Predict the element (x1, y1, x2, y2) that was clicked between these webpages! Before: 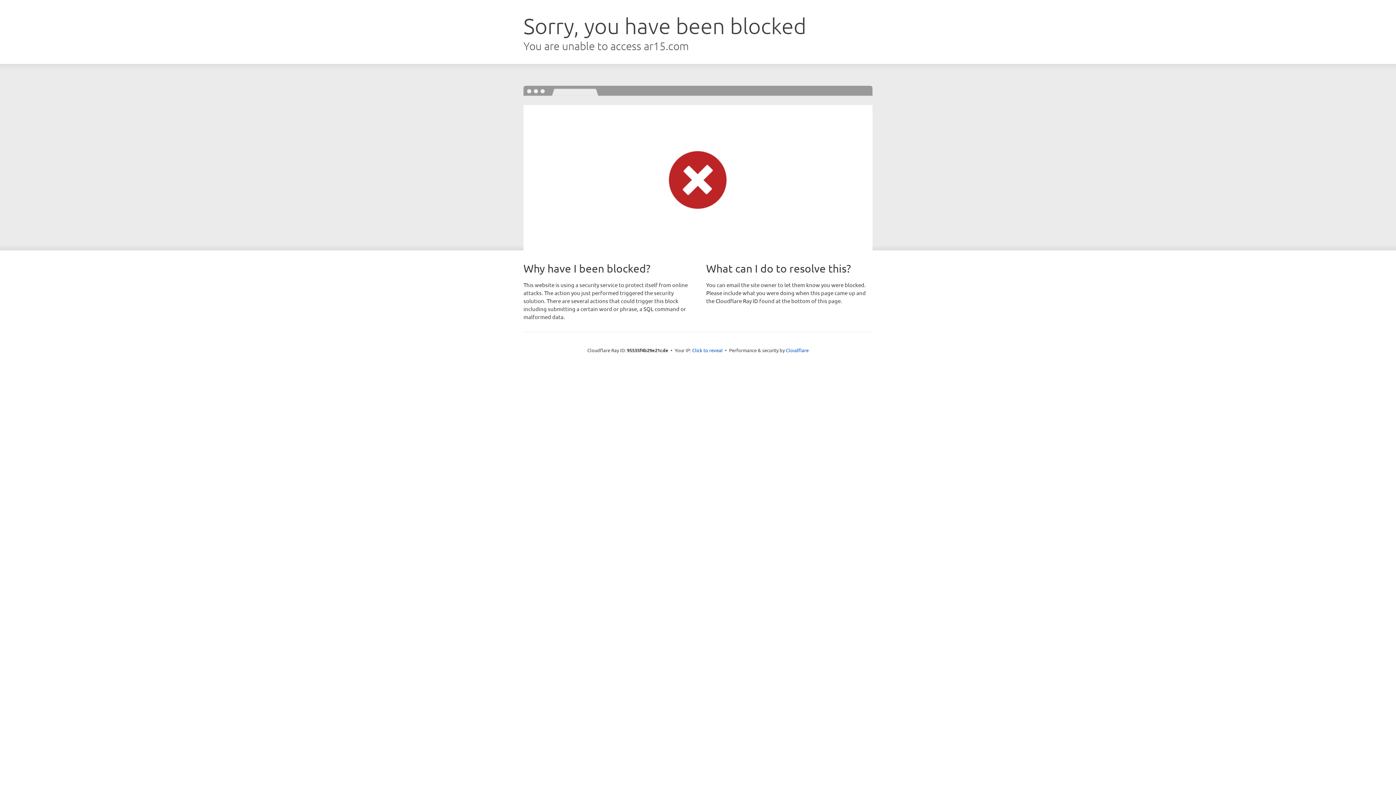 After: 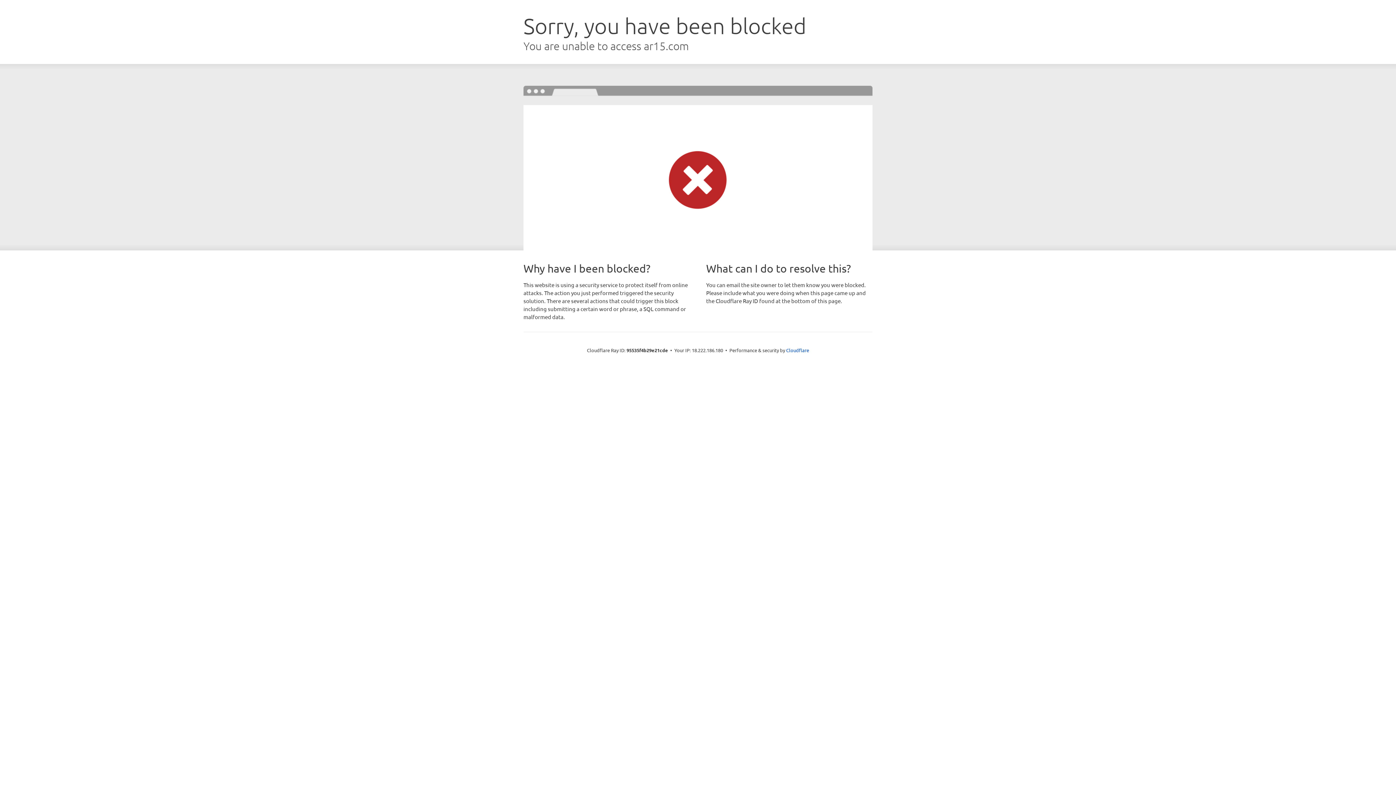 Action: label: Click to reveal bbox: (692, 346, 722, 353)